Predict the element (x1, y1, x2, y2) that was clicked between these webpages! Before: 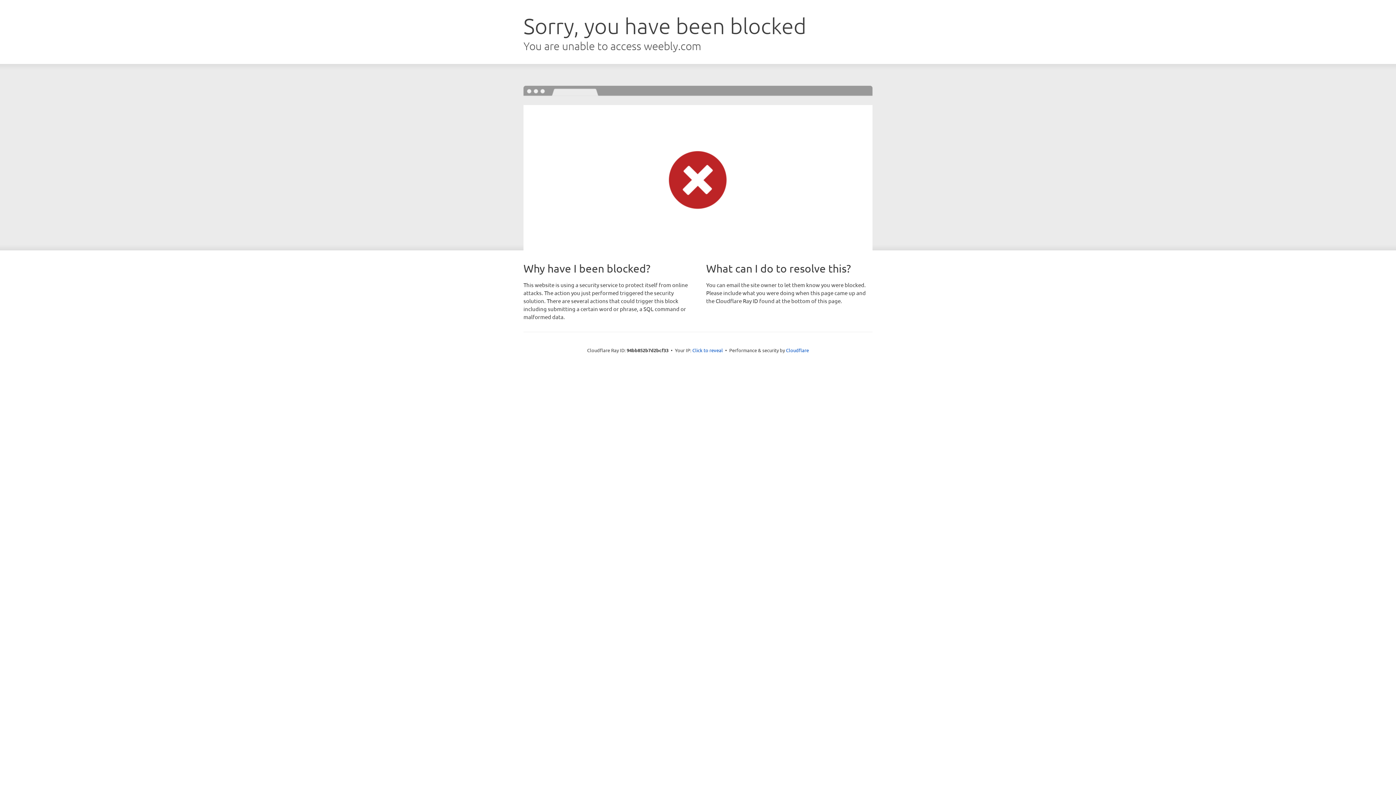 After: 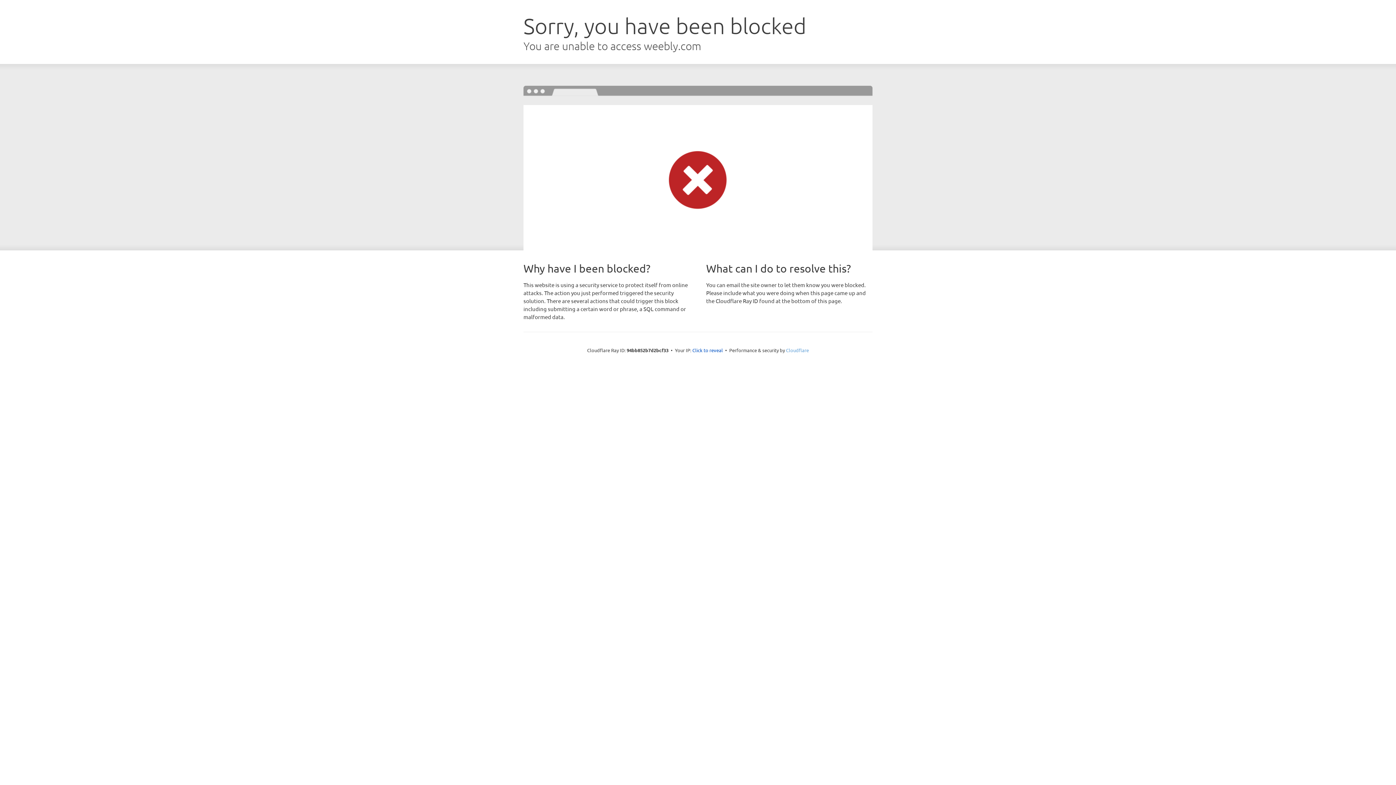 Action: bbox: (786, 347, 809, 353) label: Cloudflare